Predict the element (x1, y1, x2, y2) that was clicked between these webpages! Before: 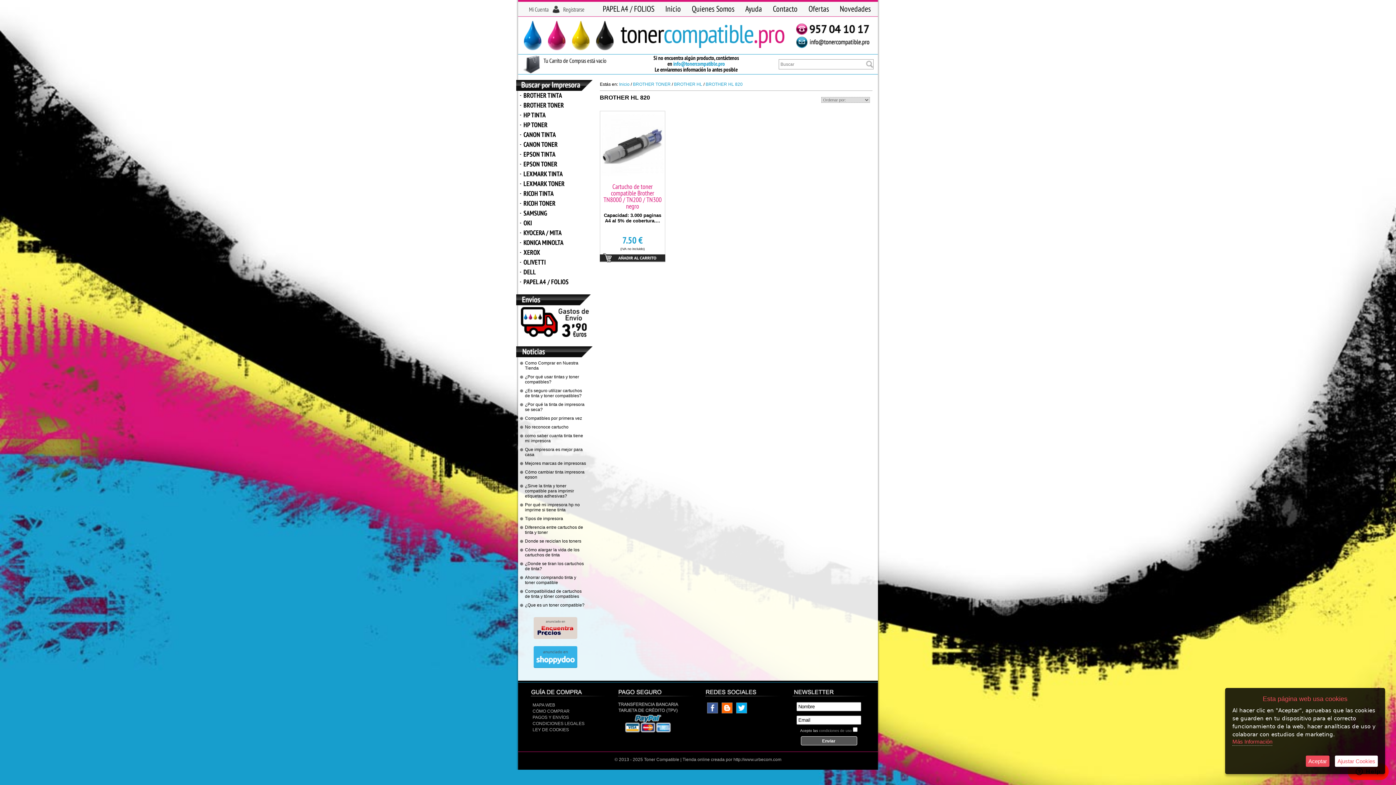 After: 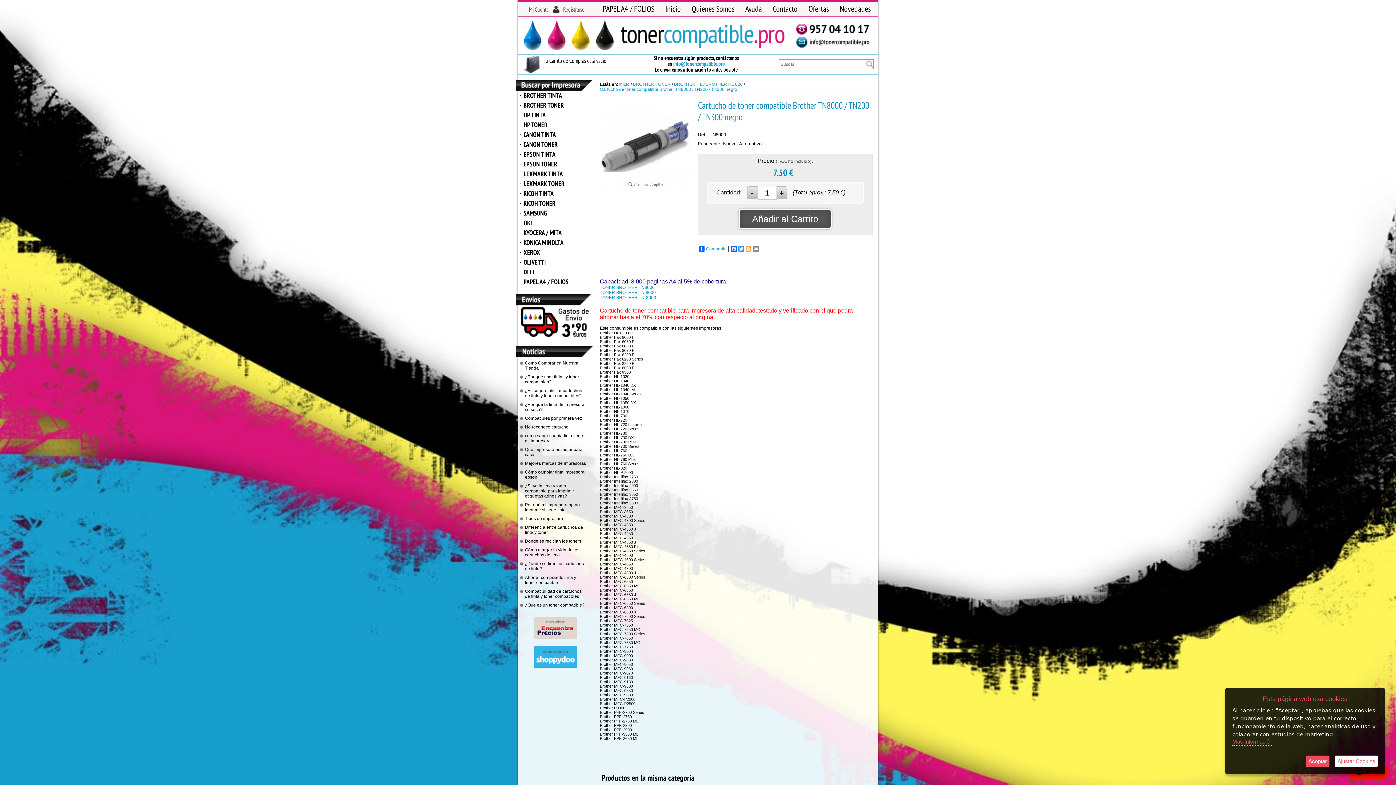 Action: bbox: (601, 172, 663, 177)